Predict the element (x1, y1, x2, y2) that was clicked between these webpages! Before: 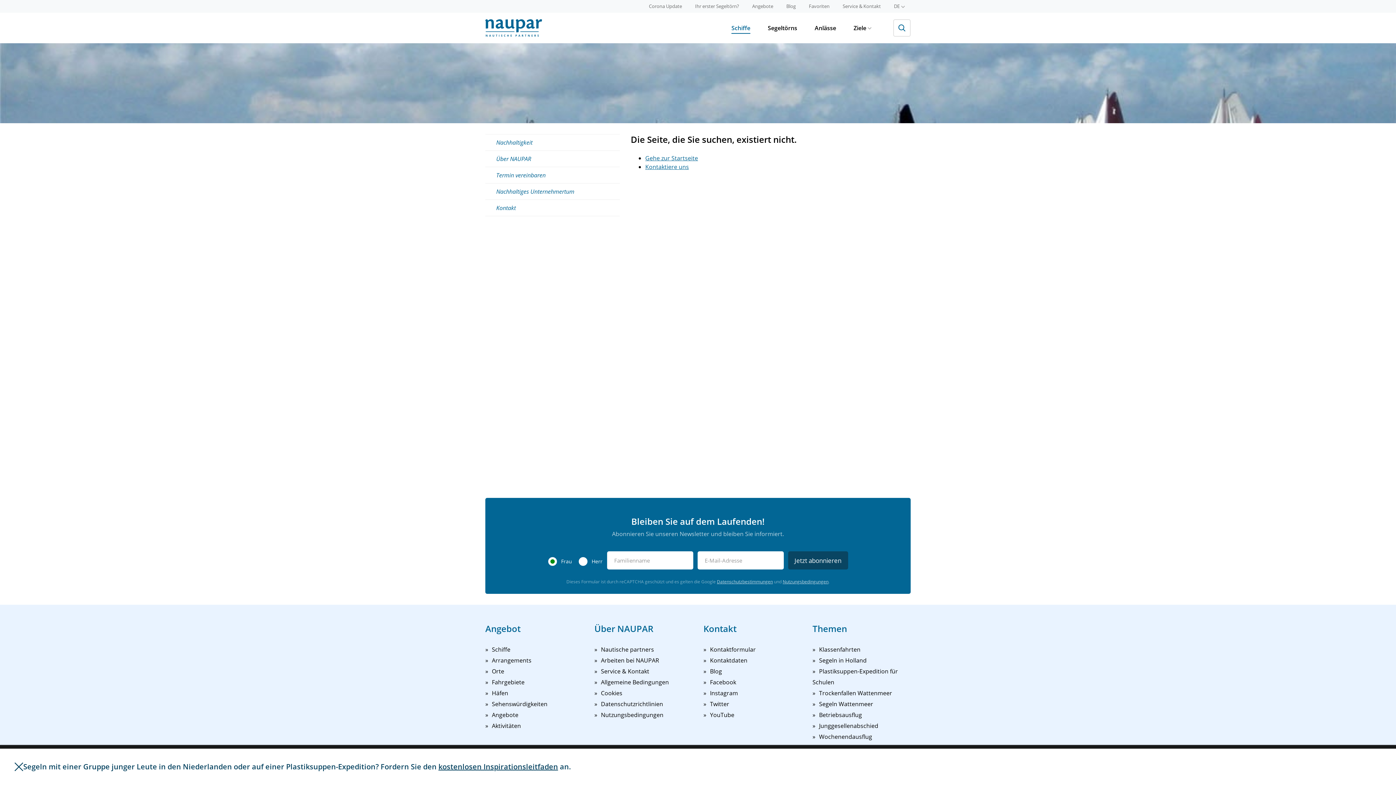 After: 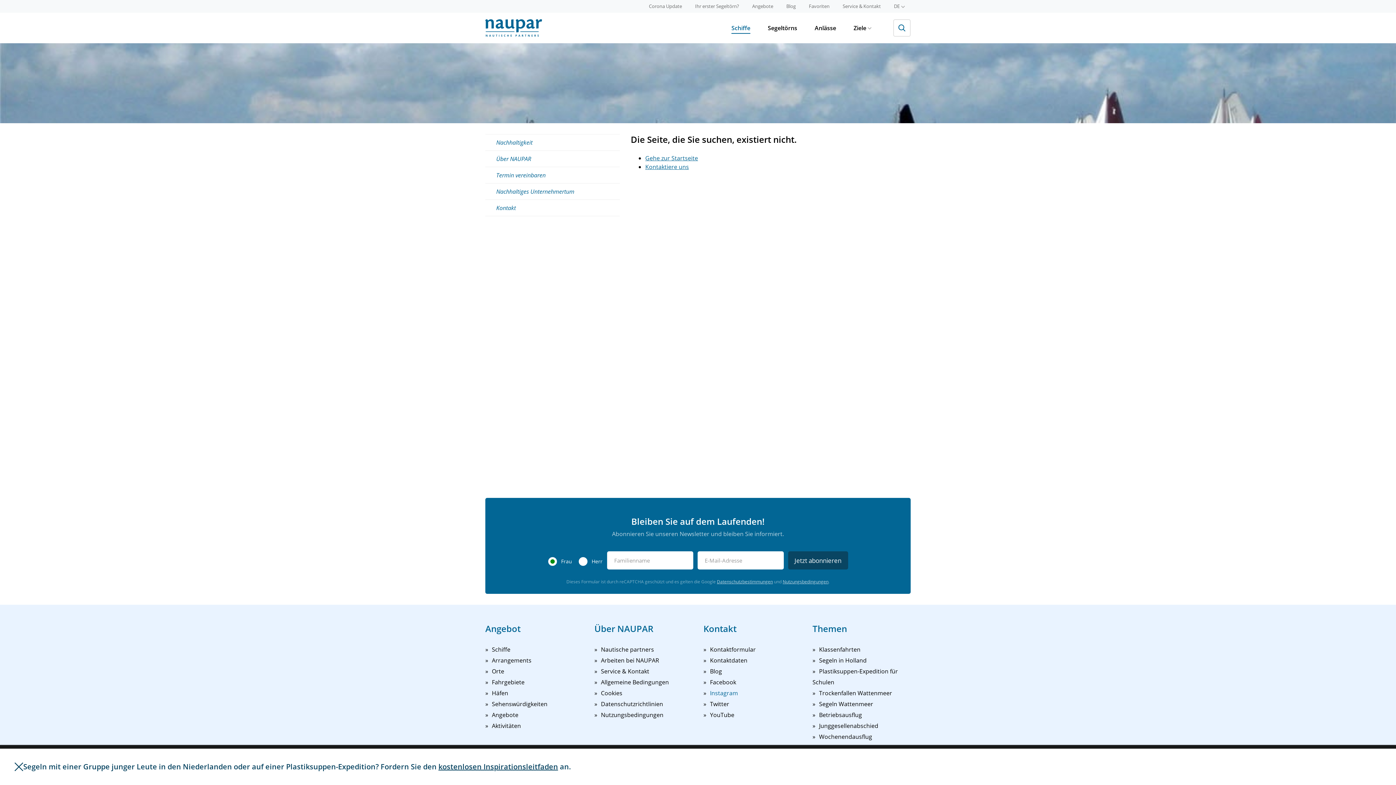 Action: bbox: (710, 689, 738, 697) label: Instagram